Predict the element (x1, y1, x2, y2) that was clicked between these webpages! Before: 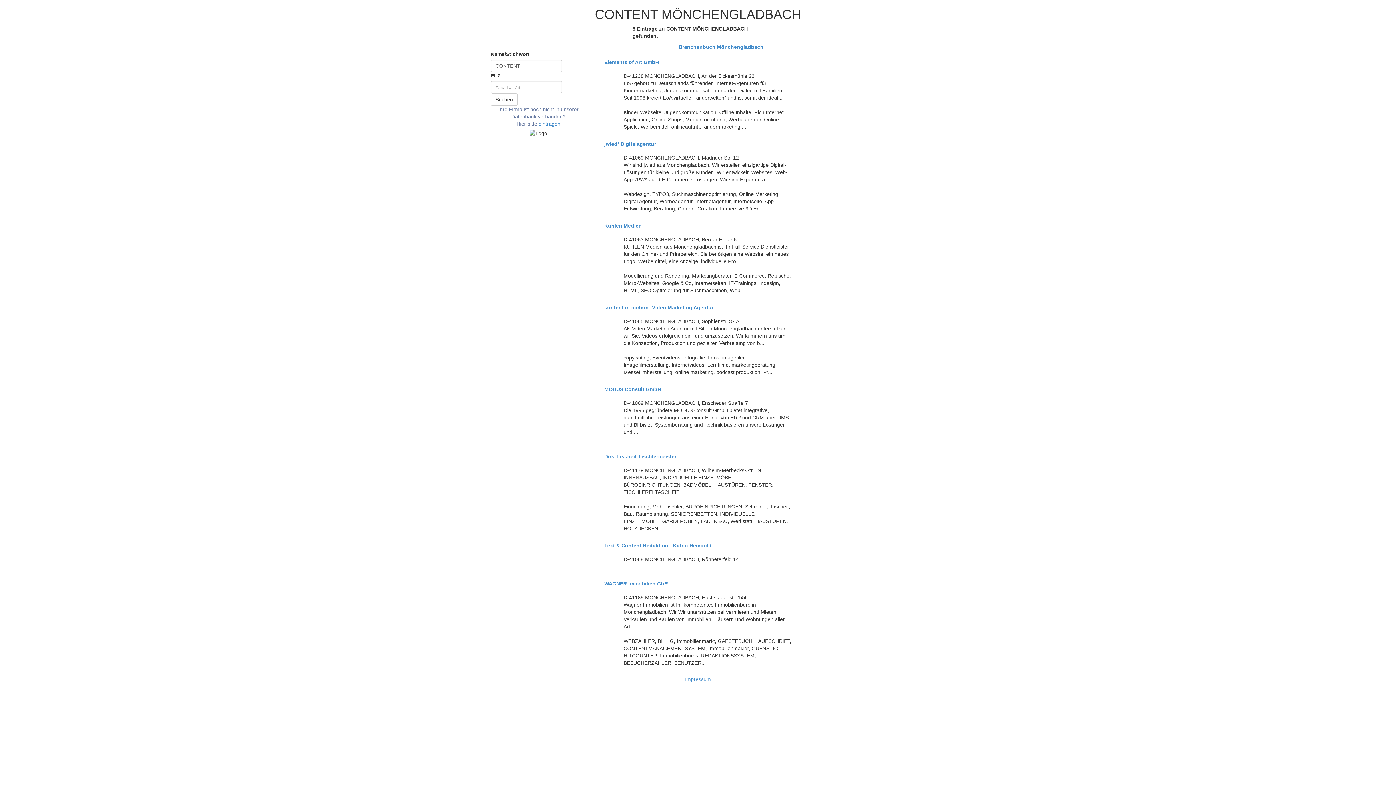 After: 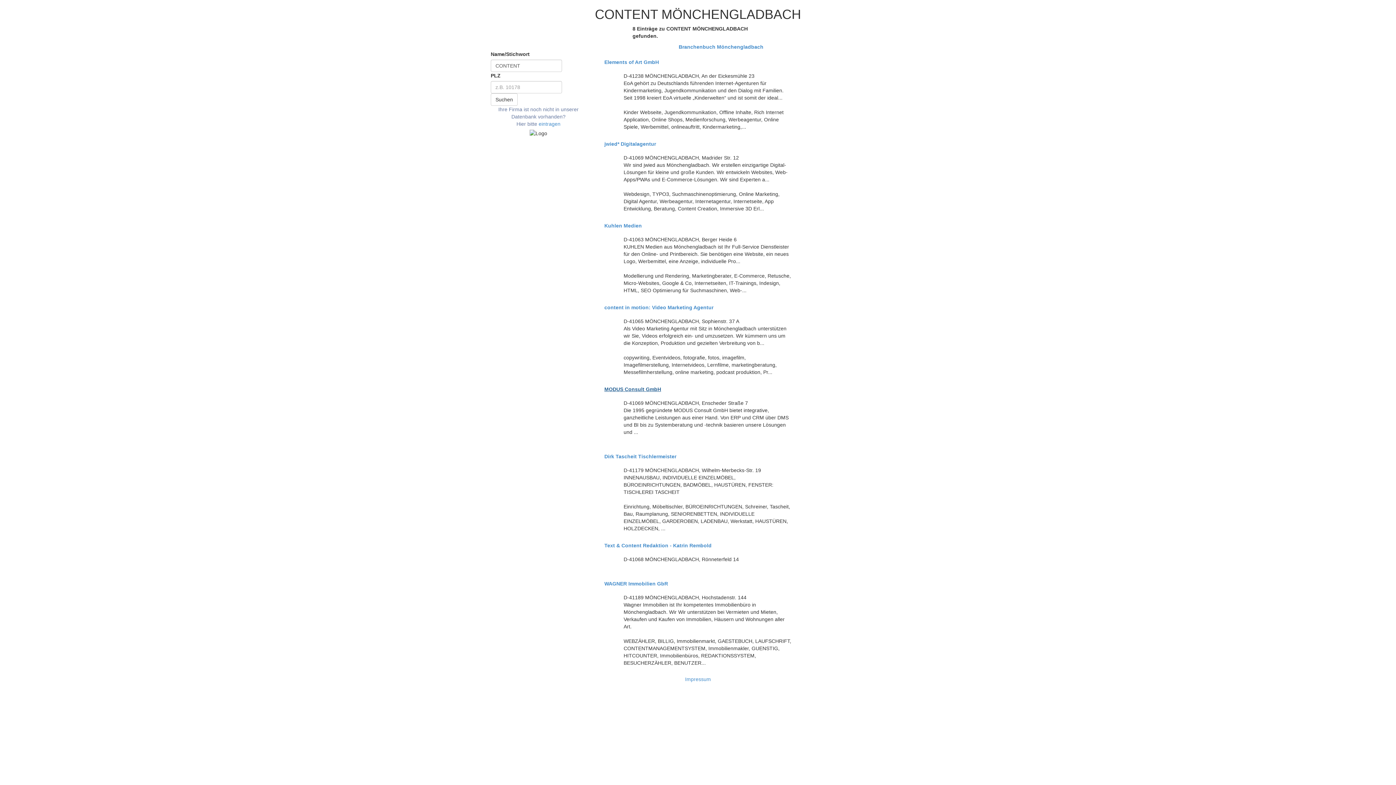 Action: label: MODUS Consult GmbH bbox: (604, 386, 791, 392)